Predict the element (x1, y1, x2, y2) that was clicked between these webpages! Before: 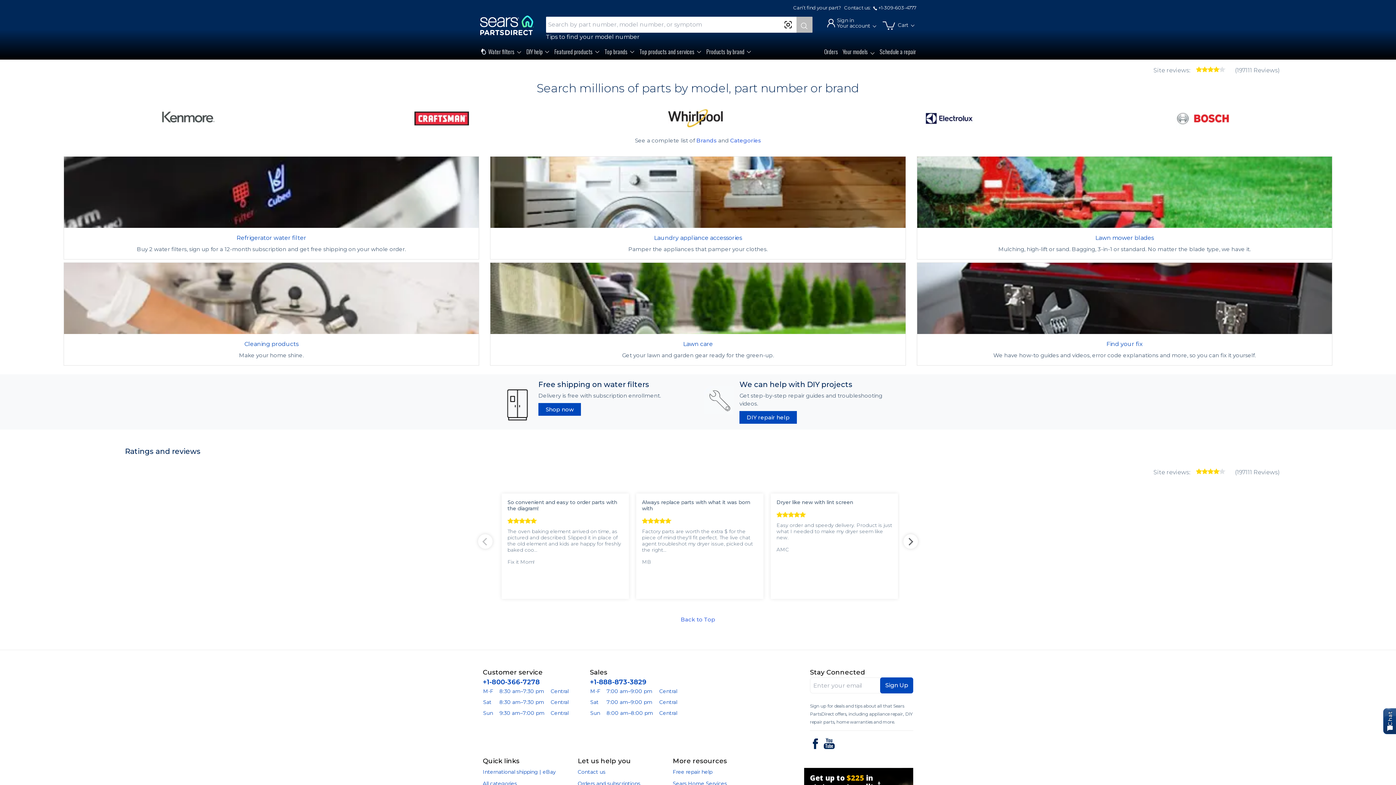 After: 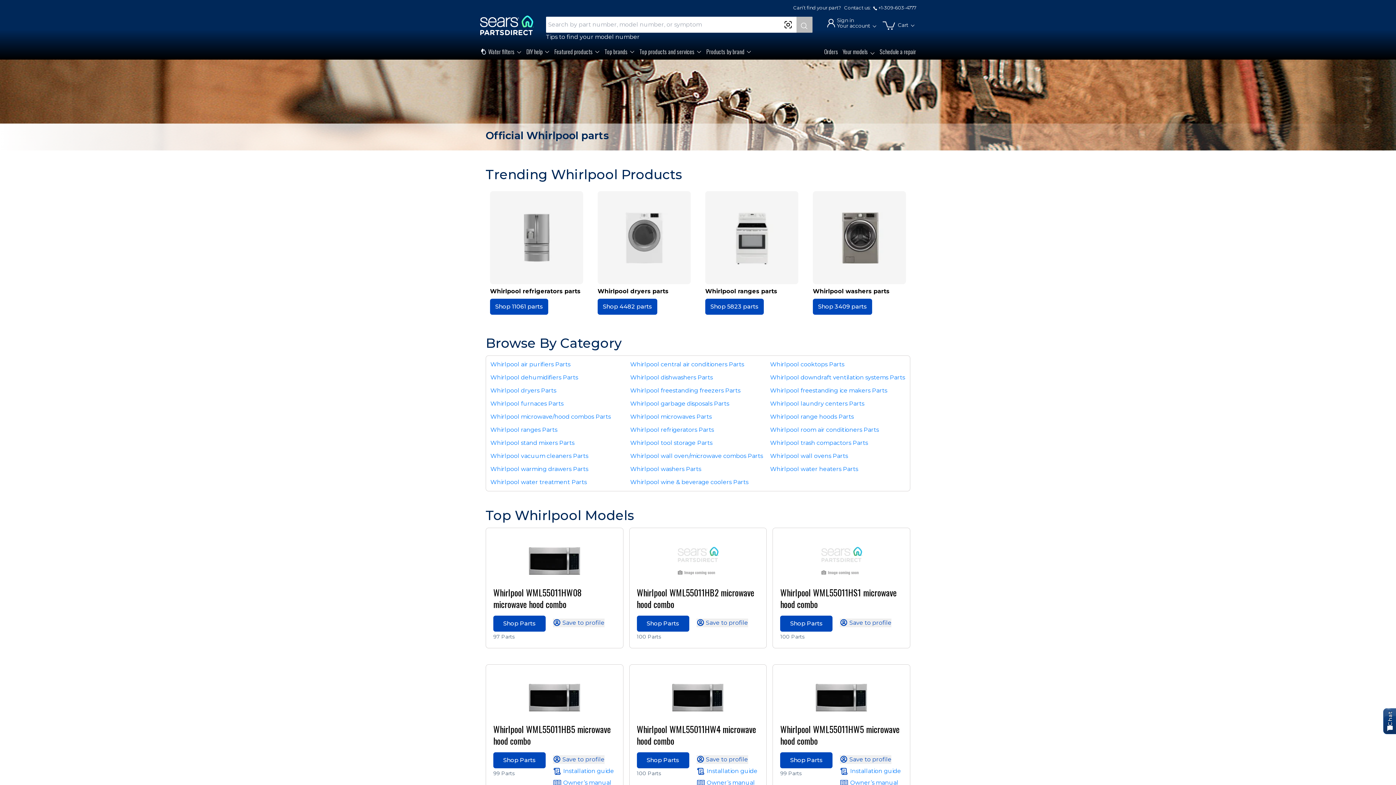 Action: bbox: (592, 100, 798, 136)